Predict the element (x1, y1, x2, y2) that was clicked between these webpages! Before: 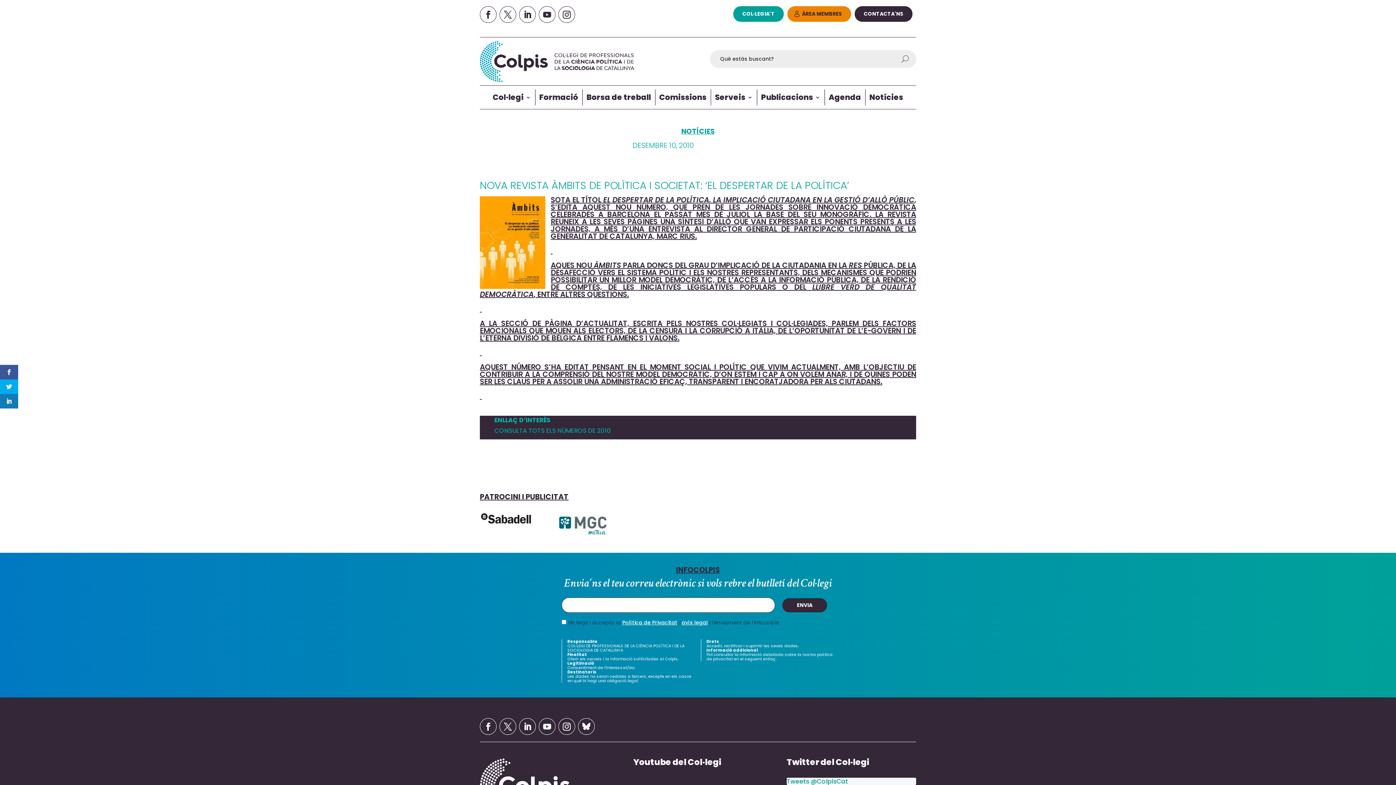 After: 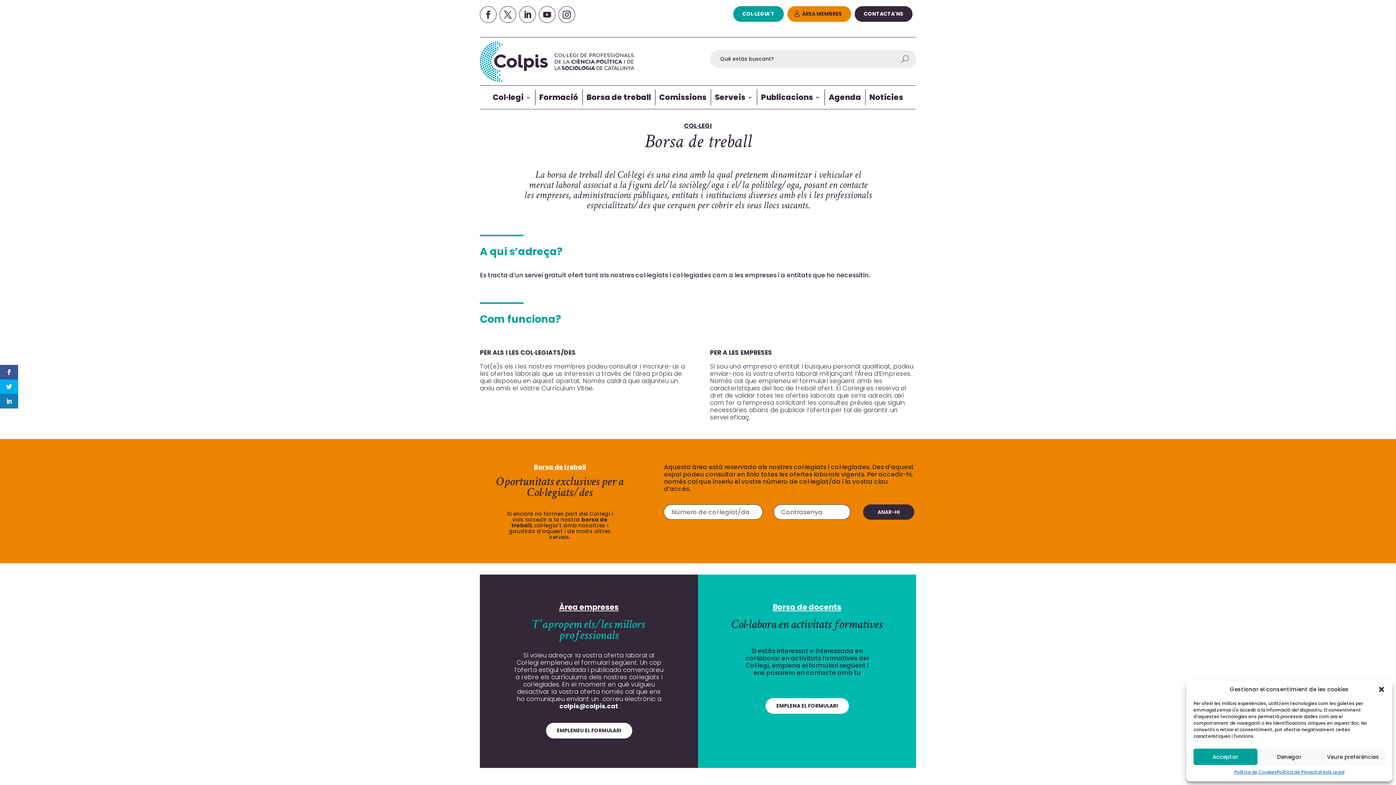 Action: label: Borsa de treball bbox: (586, 89, 651, 105)